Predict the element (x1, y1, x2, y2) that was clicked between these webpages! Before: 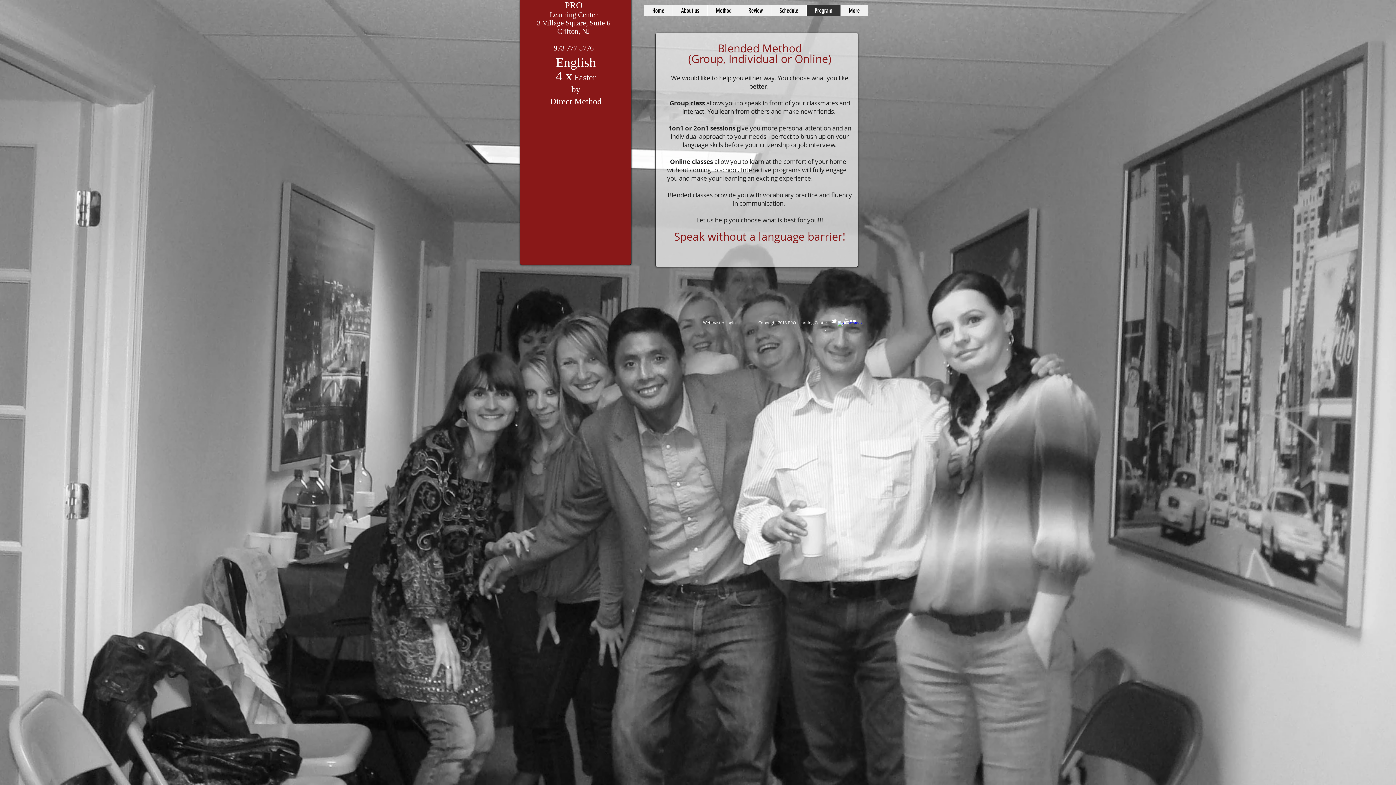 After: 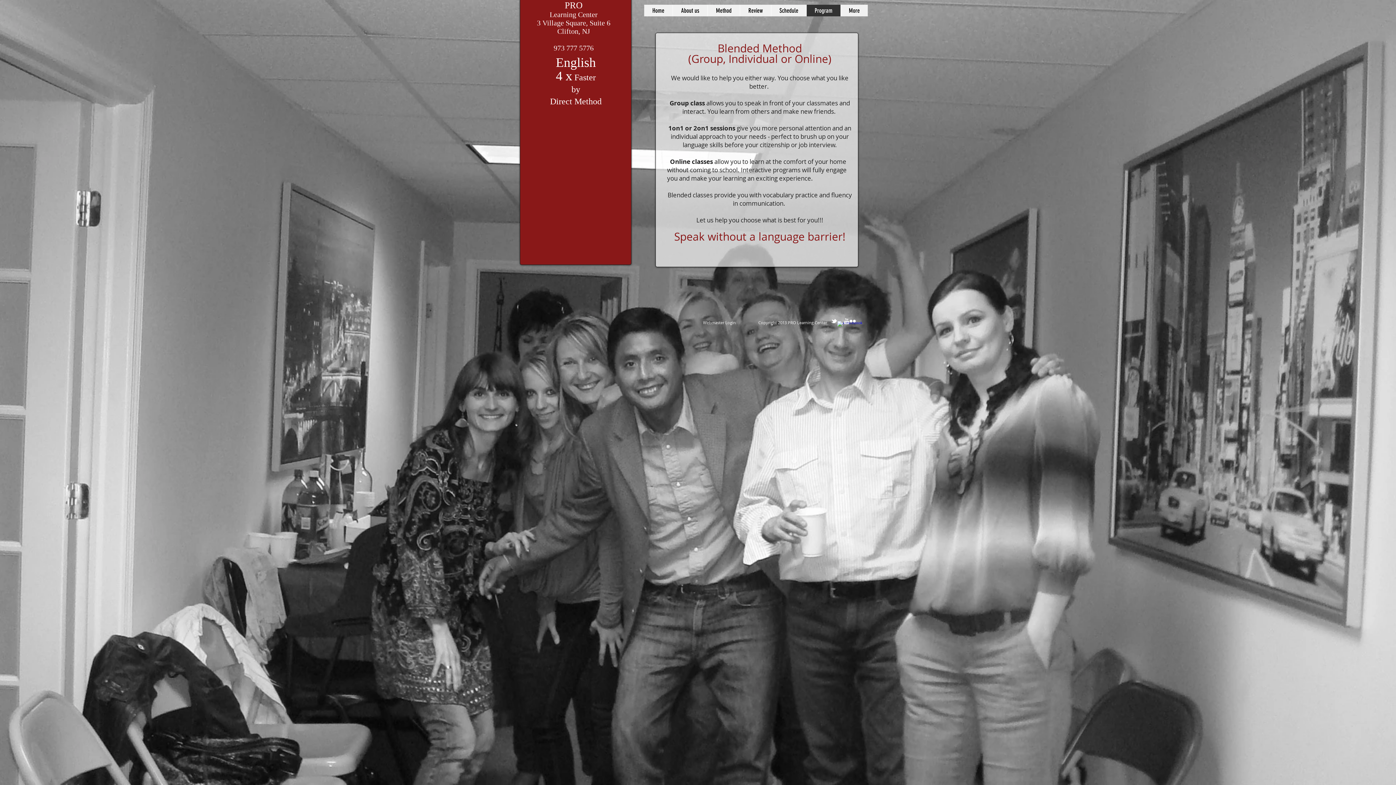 Action: label: w-youtube bbox: (843, 318, 849, 324)